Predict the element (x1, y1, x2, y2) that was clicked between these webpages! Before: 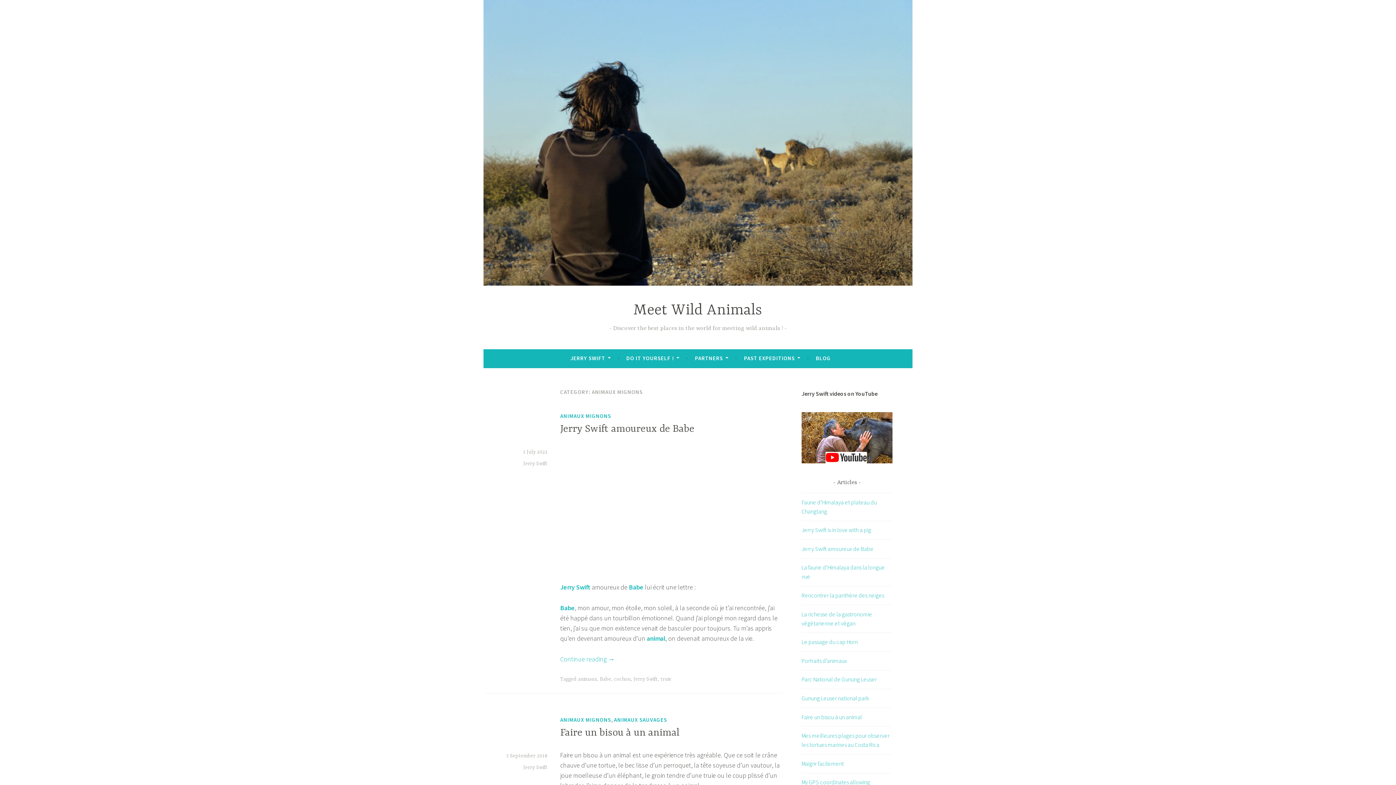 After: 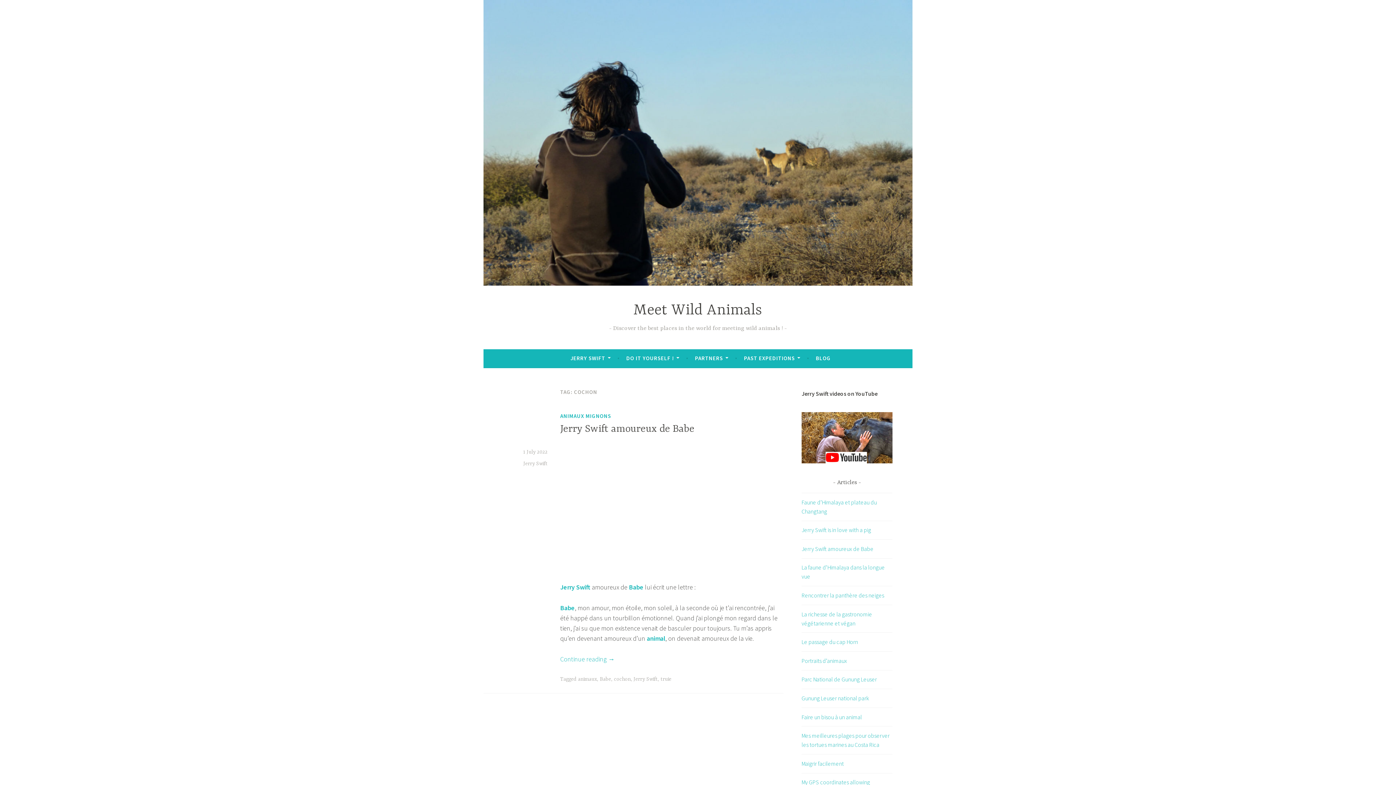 Action: label: cochon bbox: (614, 676, 630, 682)